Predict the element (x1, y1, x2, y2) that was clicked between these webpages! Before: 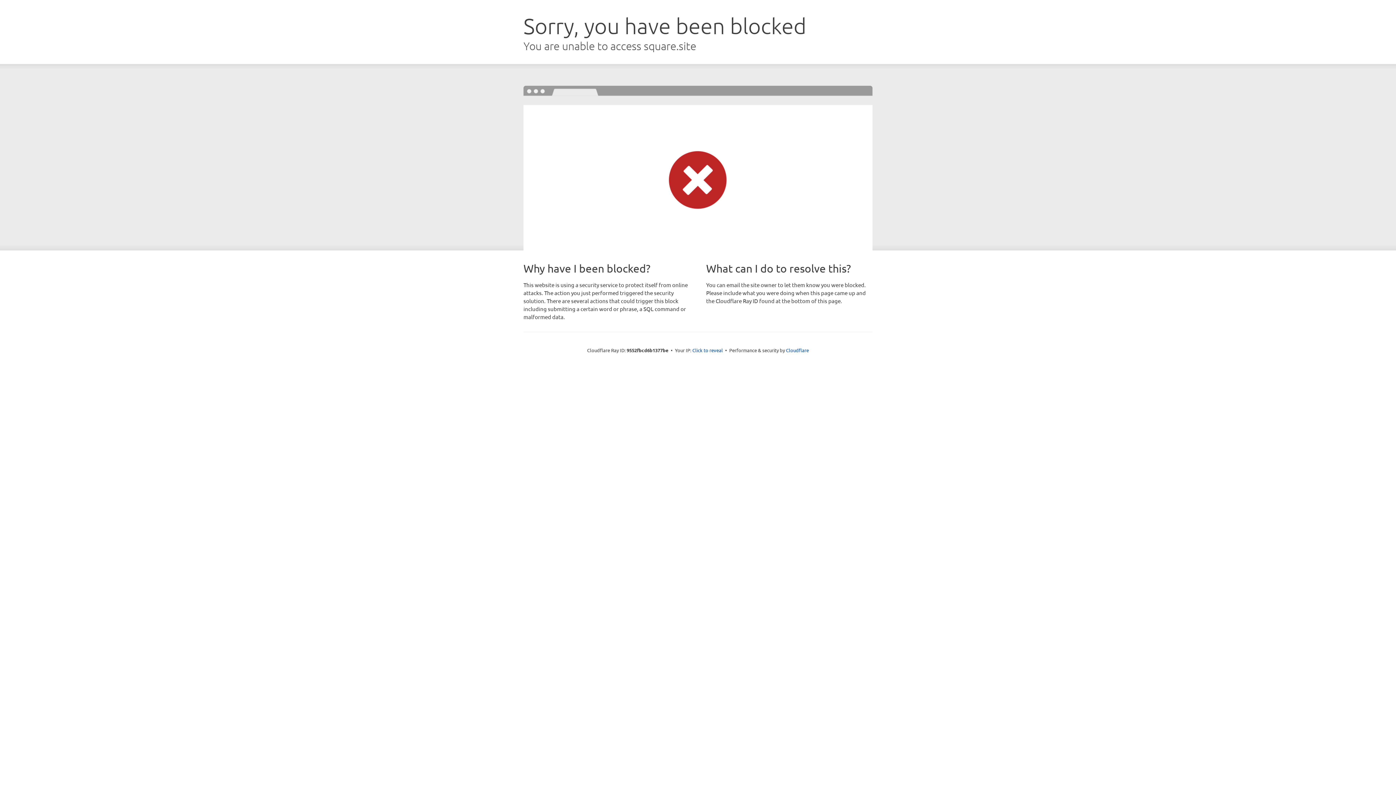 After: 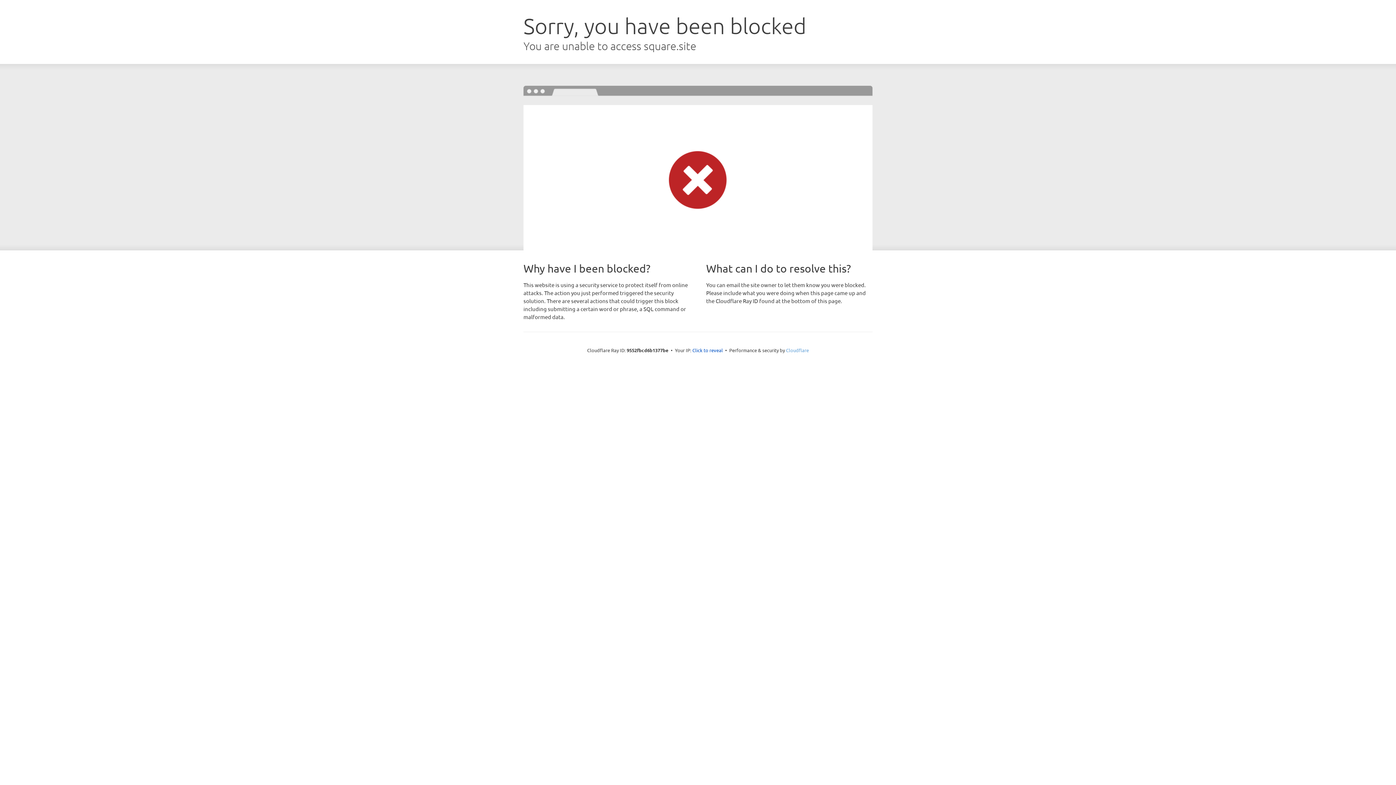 Action: label: Cloudflare bbox: (786, 347, 809, 353)